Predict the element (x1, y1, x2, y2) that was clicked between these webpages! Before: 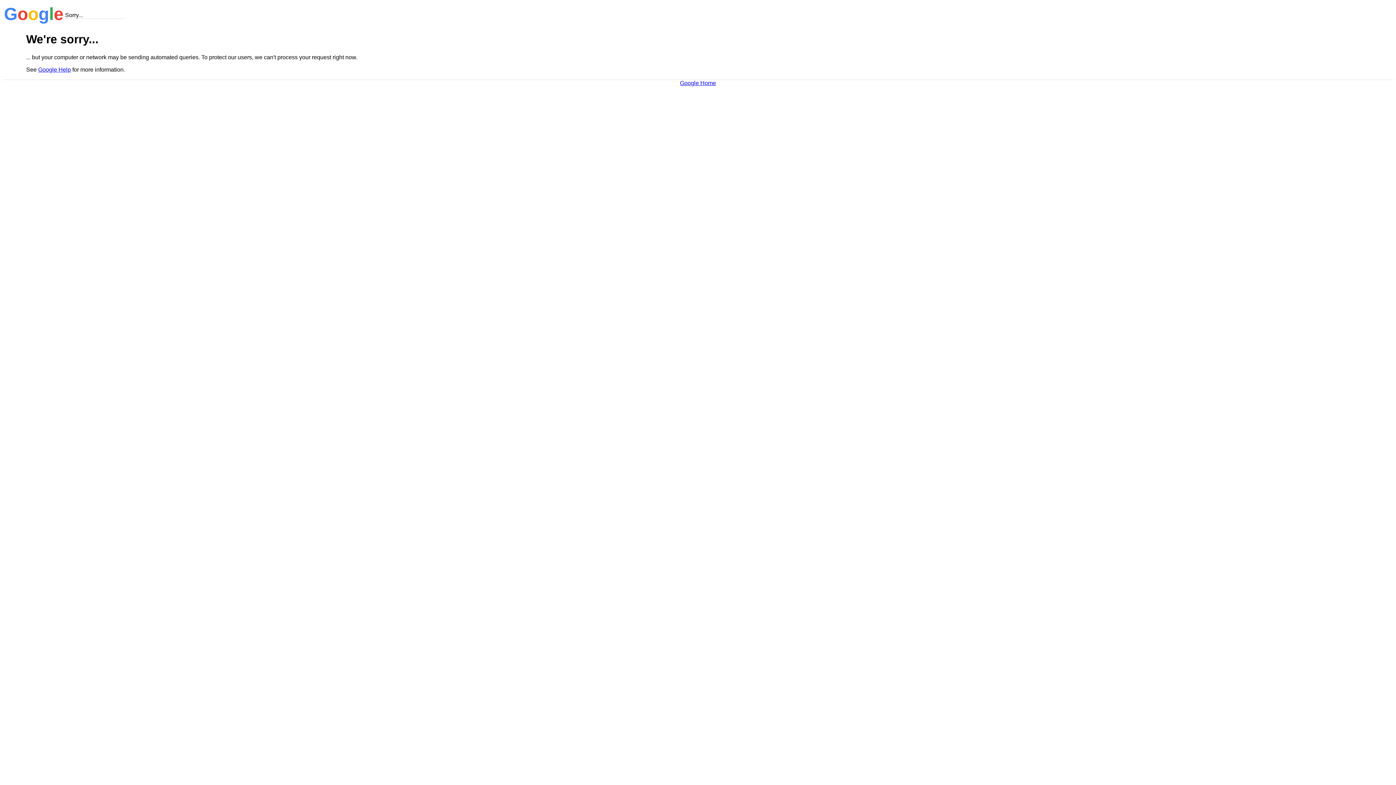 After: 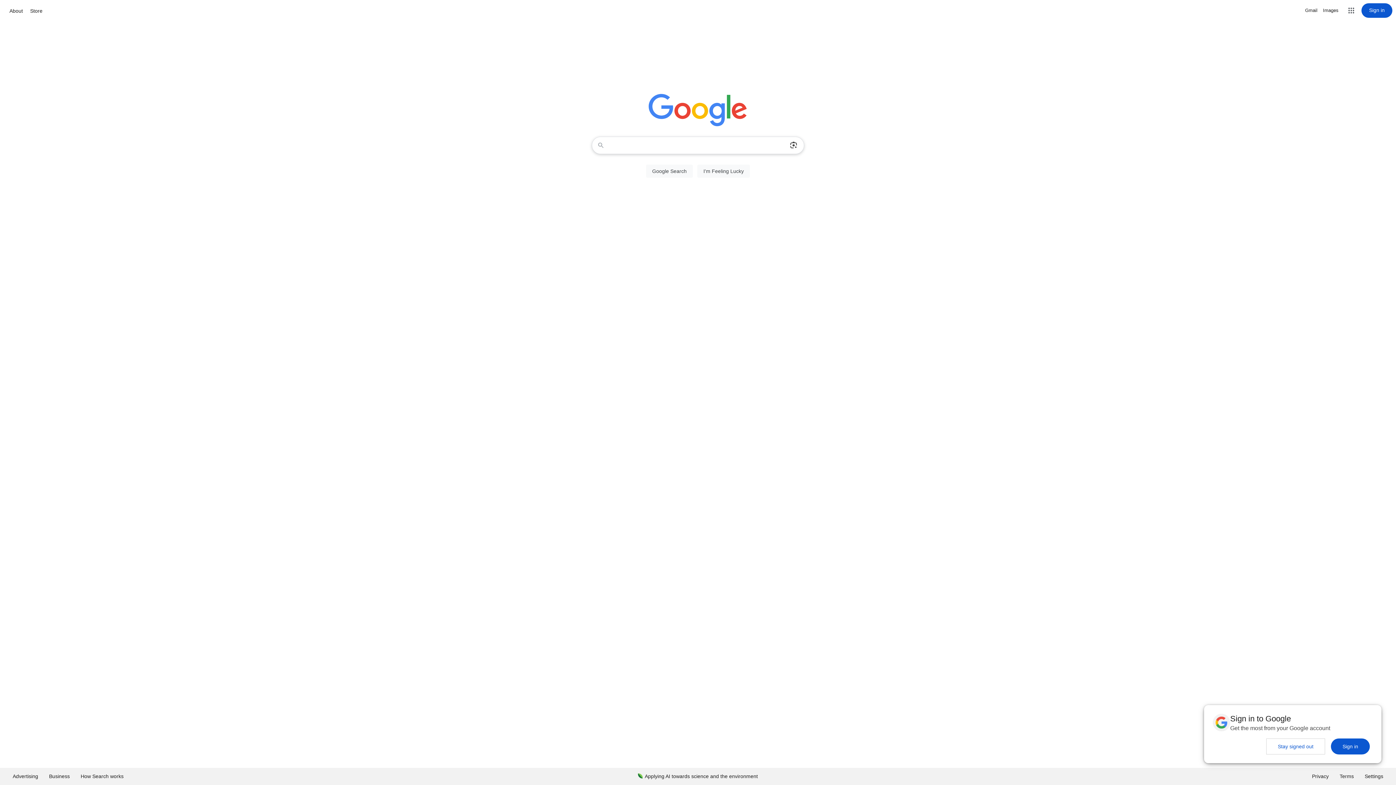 Action: label: Google Home bbox: (680, 79, 716, 86)